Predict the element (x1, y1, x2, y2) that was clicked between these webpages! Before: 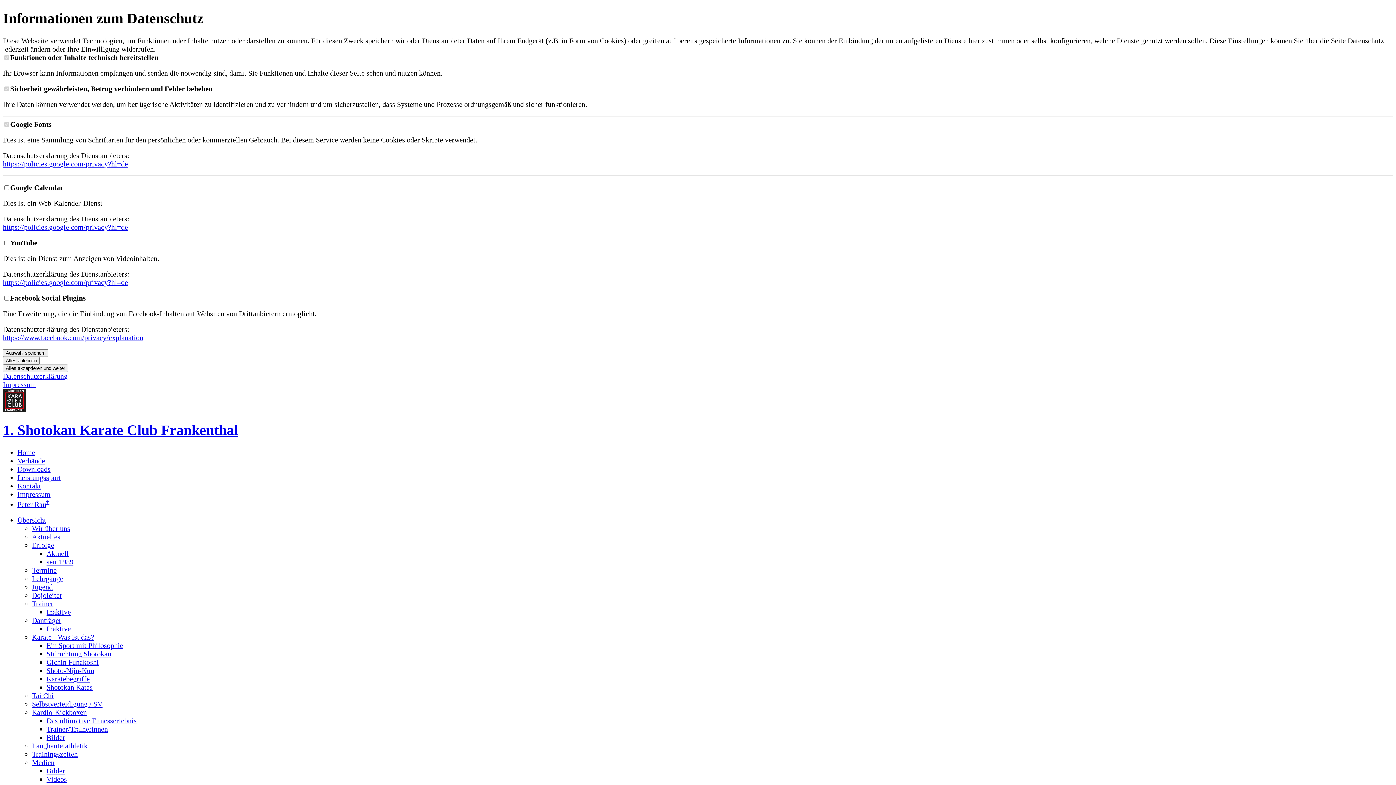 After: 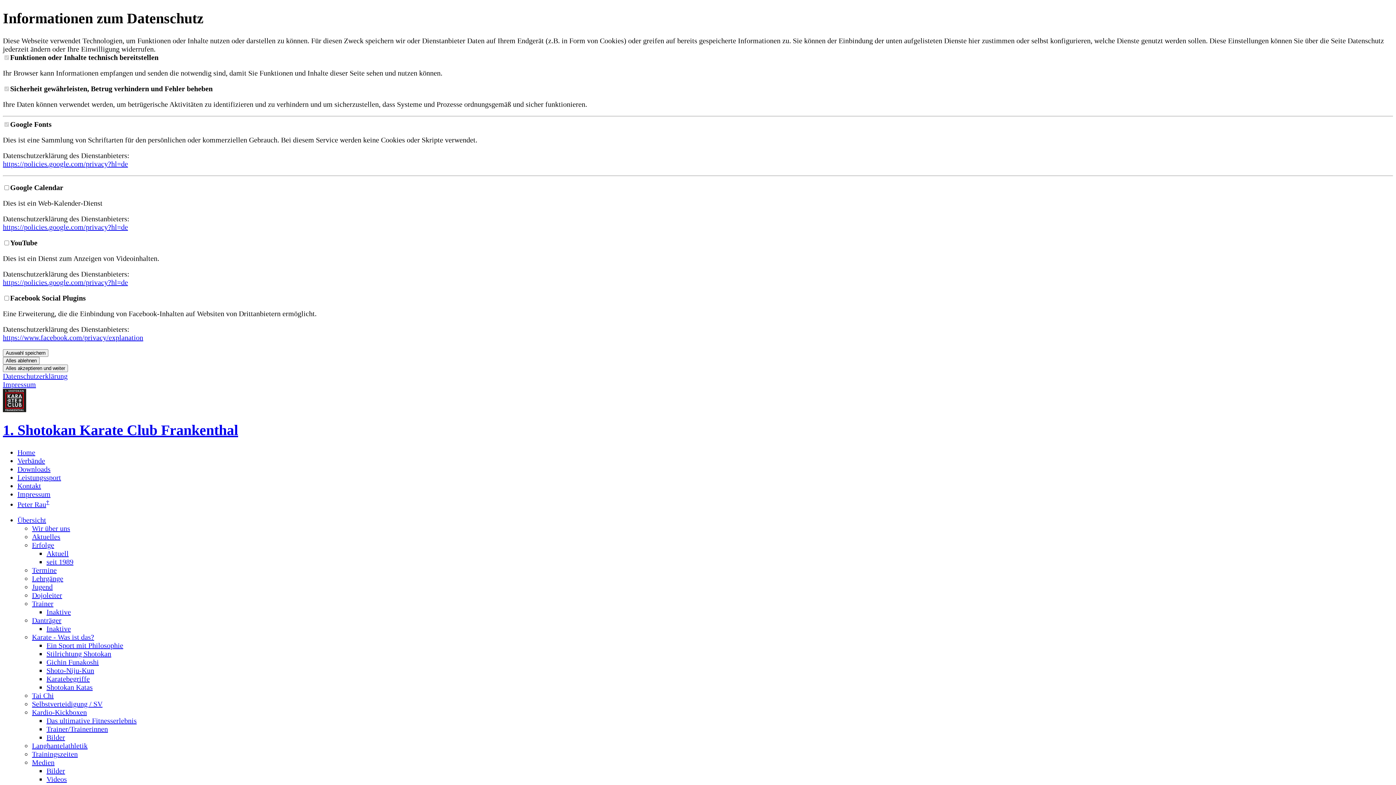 Action: label: Aktuelles bbox: (32, 533, 60, 541)